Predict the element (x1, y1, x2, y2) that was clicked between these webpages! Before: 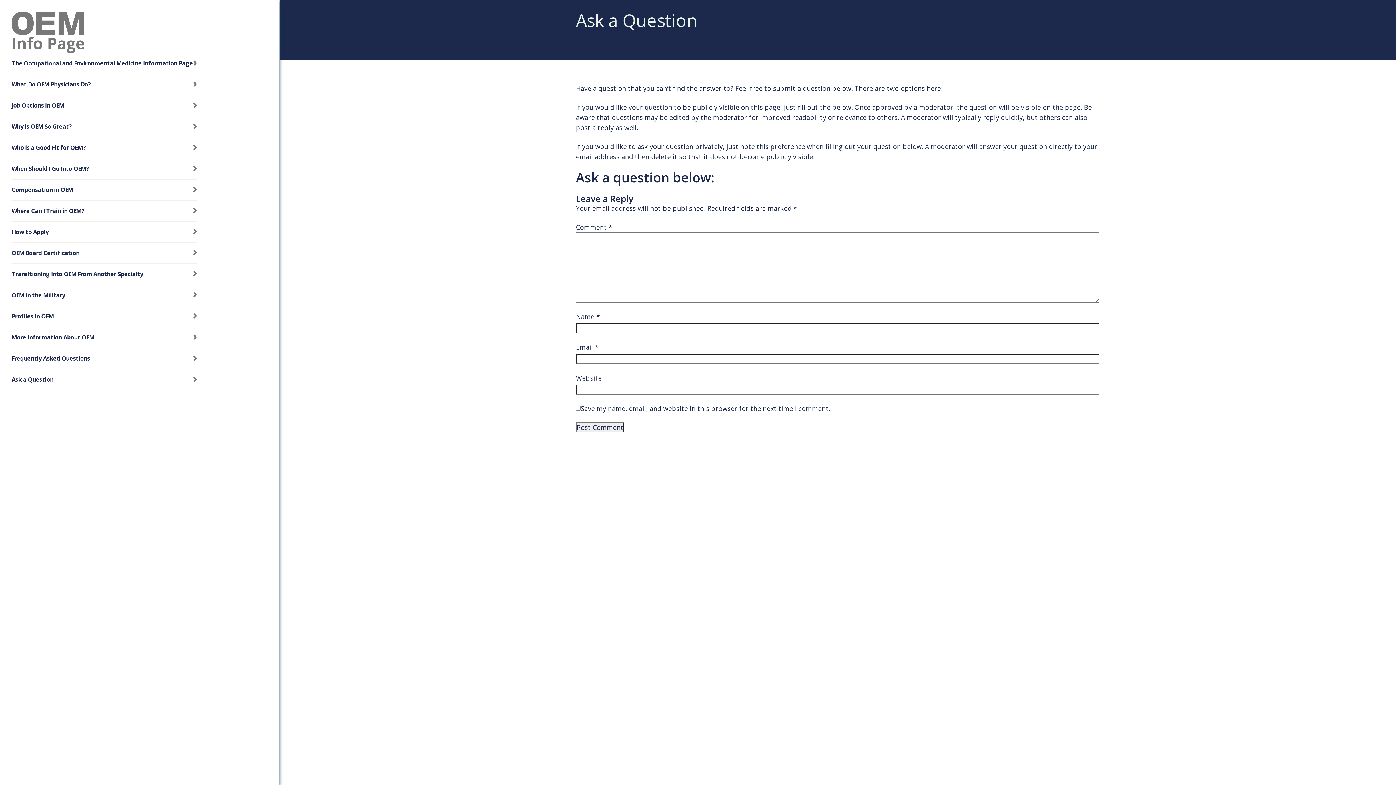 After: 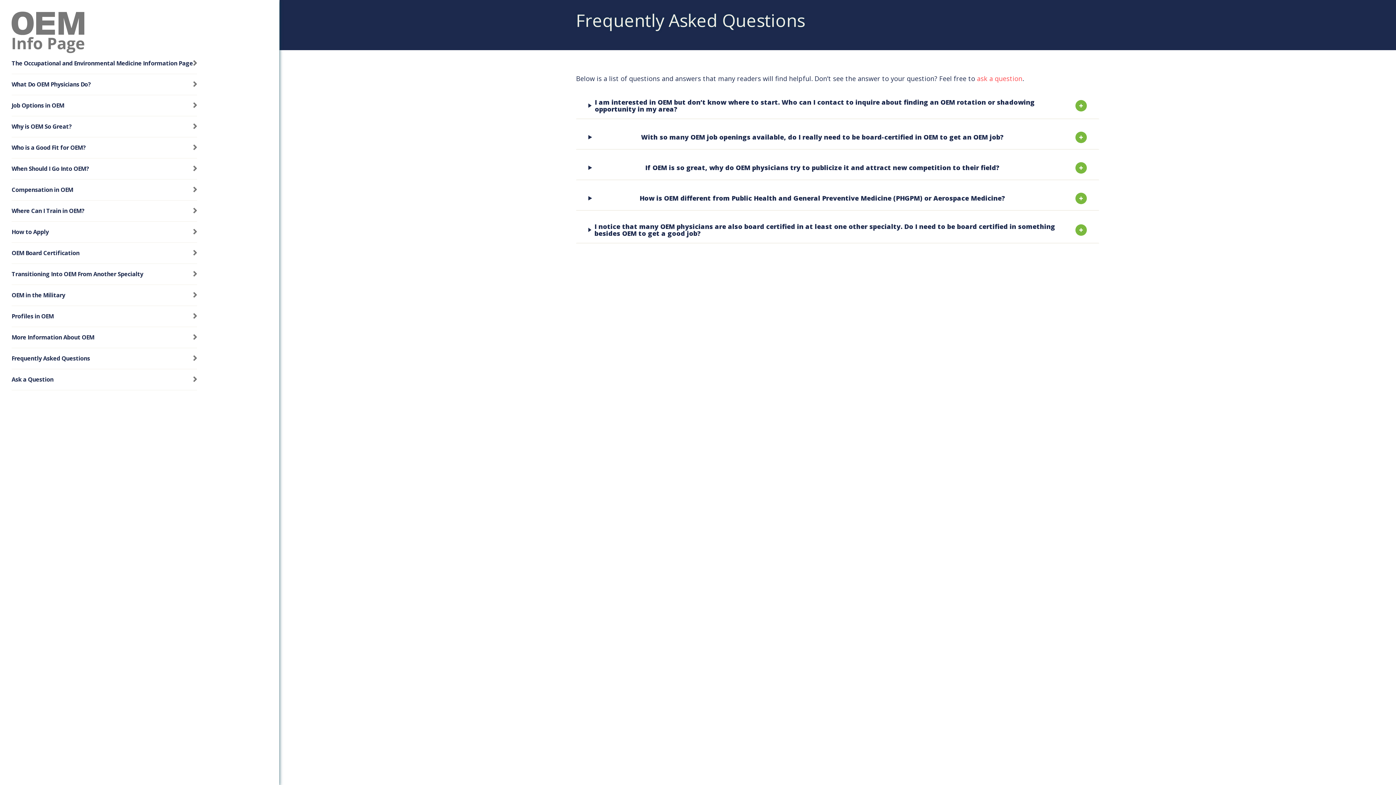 Action: label: Frequently Asked Questions bbox: (11, 348, 196, 369)